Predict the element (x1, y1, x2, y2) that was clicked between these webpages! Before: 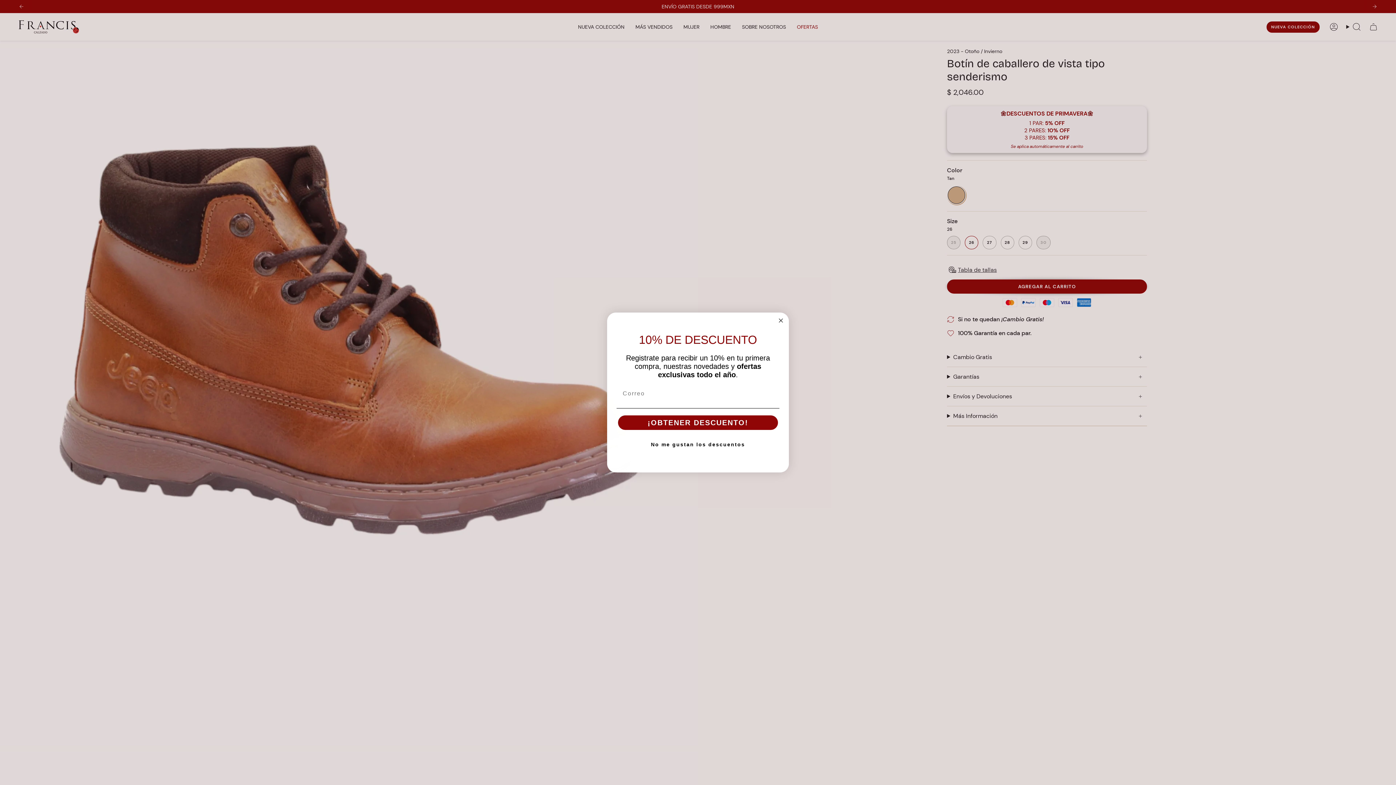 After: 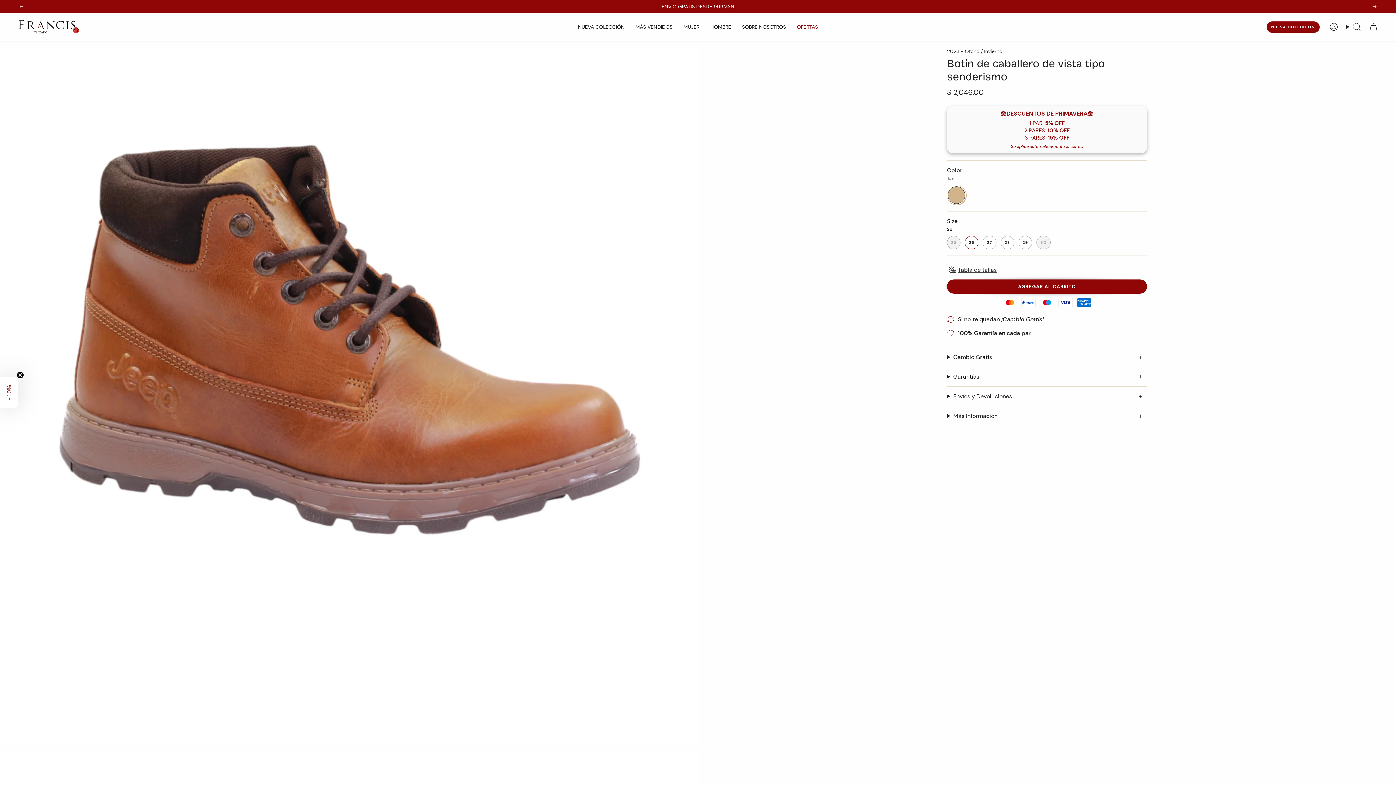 Action: bbox: (776, 316, 785, 325) label: Close dialog